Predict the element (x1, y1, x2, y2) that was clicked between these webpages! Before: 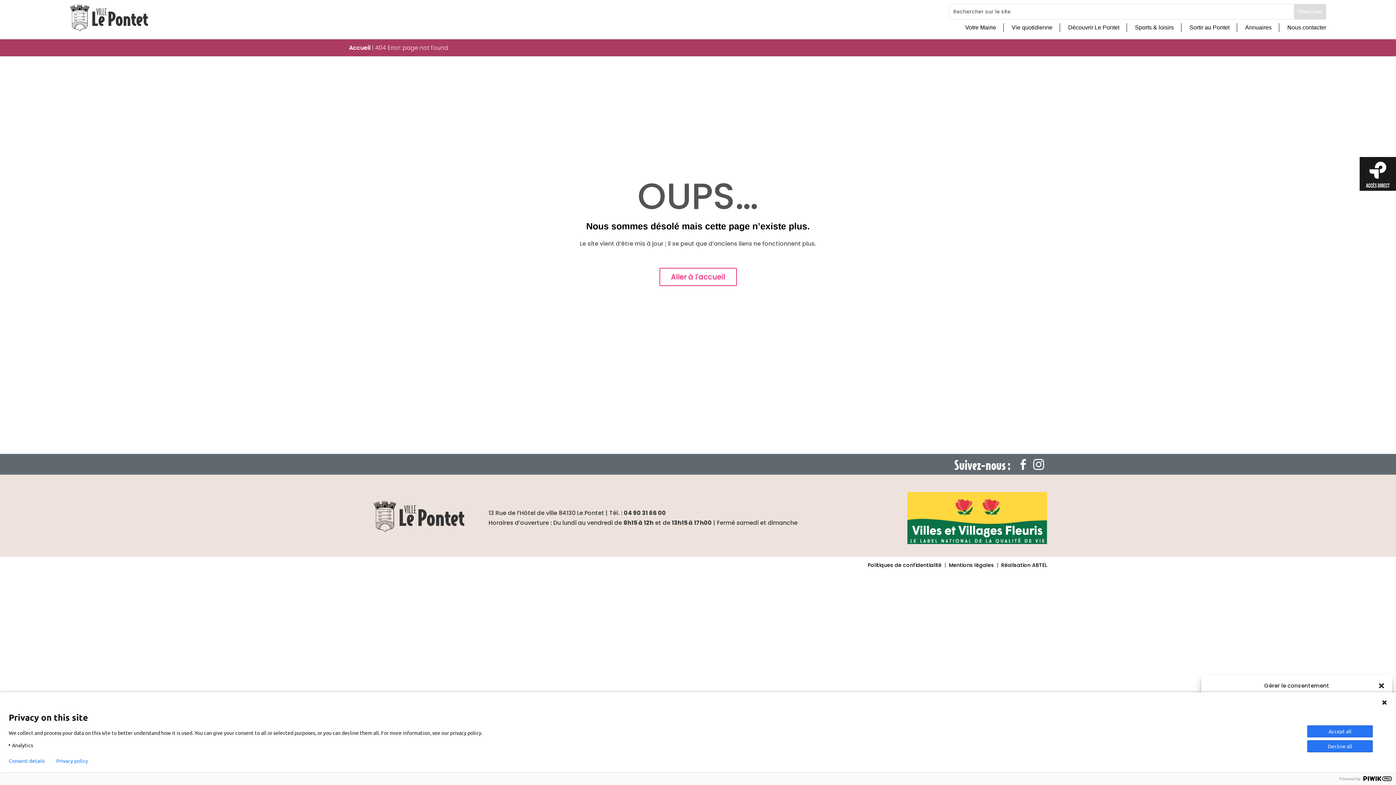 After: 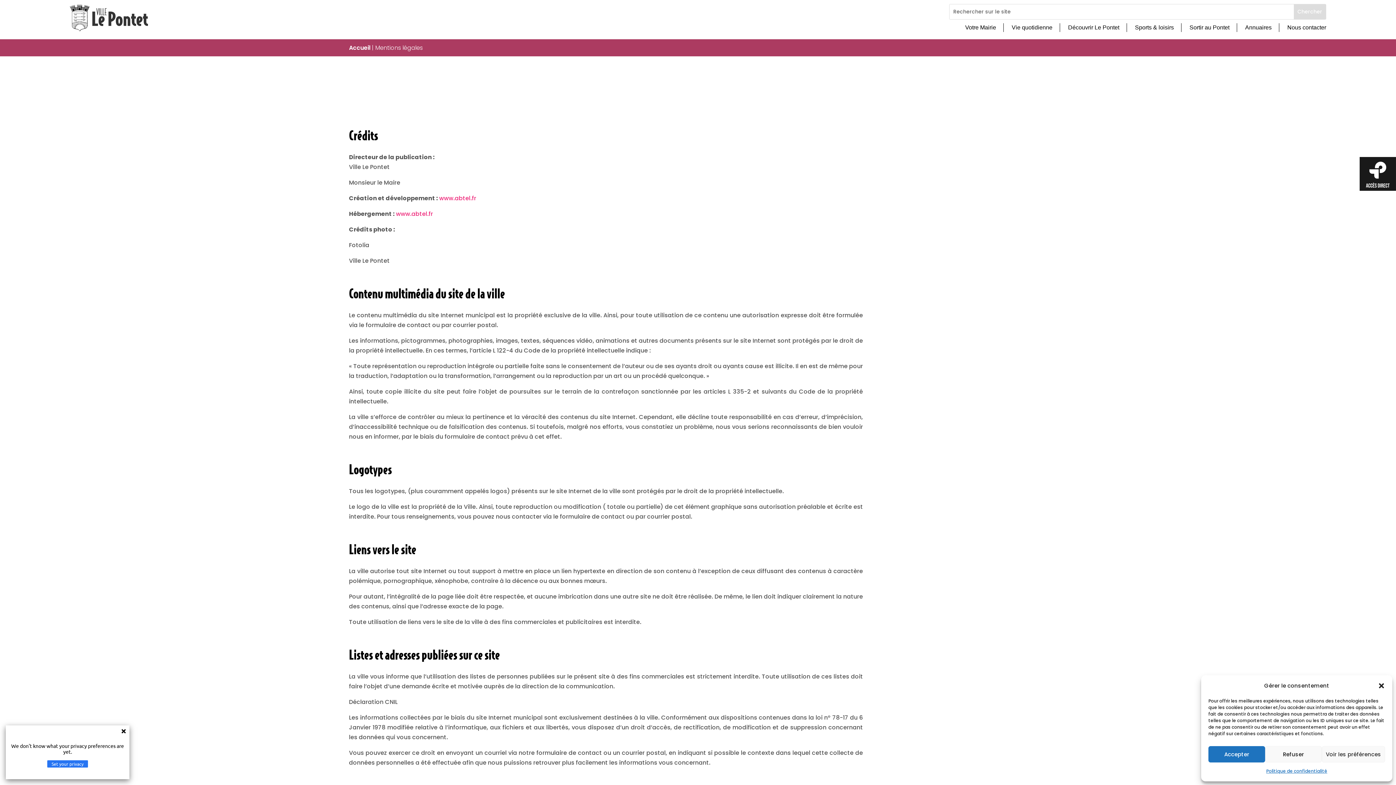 Action: bbox: (949, 561, 994, 568) label: Mentions légales